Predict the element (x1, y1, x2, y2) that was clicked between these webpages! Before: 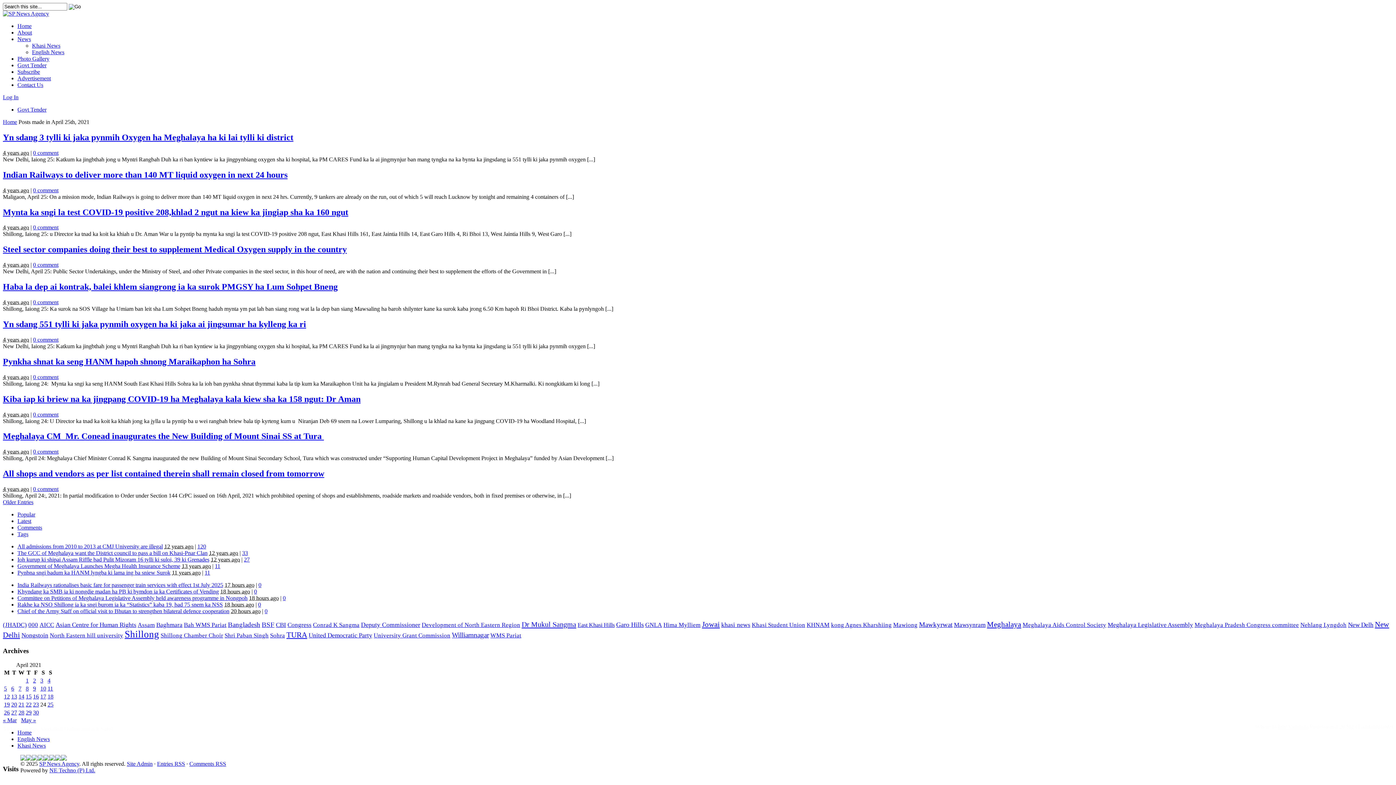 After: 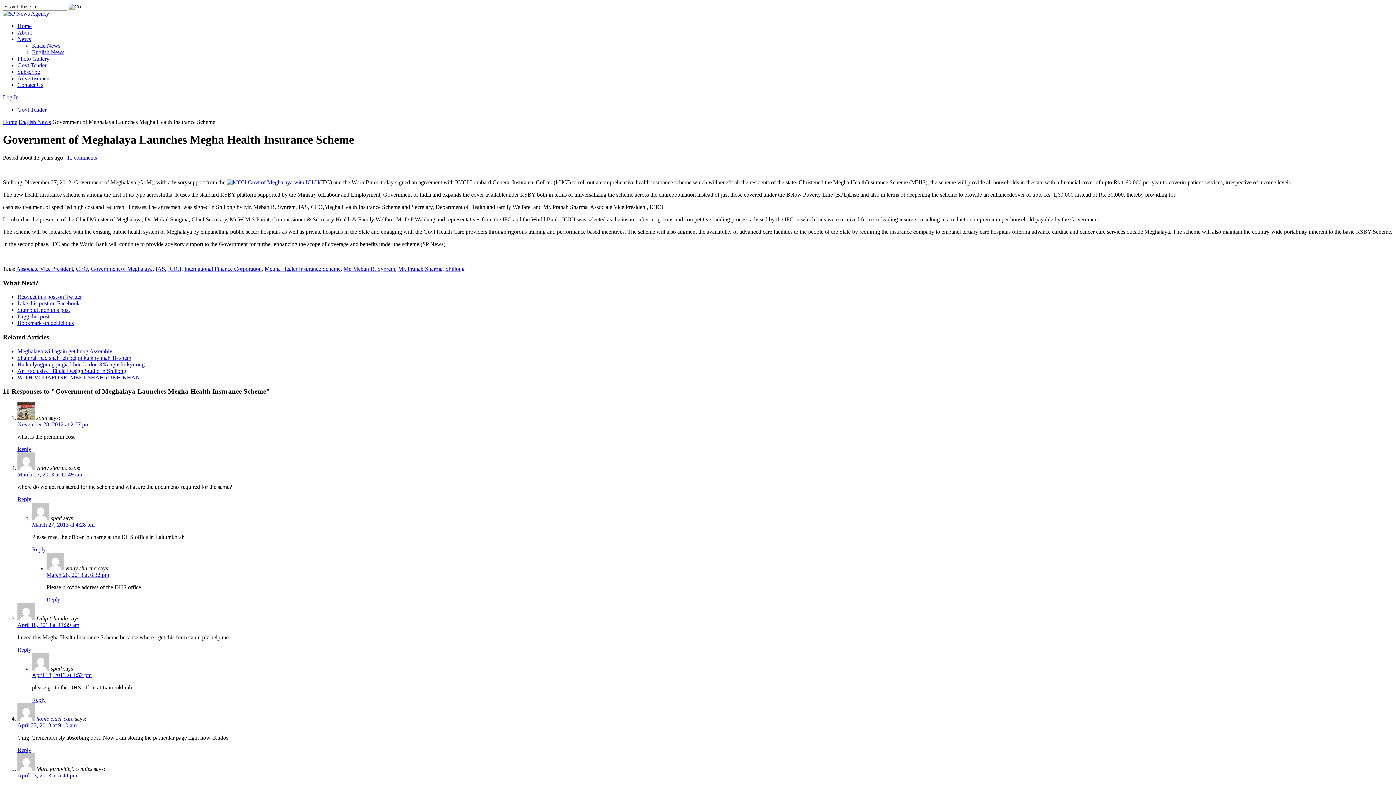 Action: bbox: (17, 563, 180, 569) label: Government of Meghalaya Launches Megha Health Insurance Scheme